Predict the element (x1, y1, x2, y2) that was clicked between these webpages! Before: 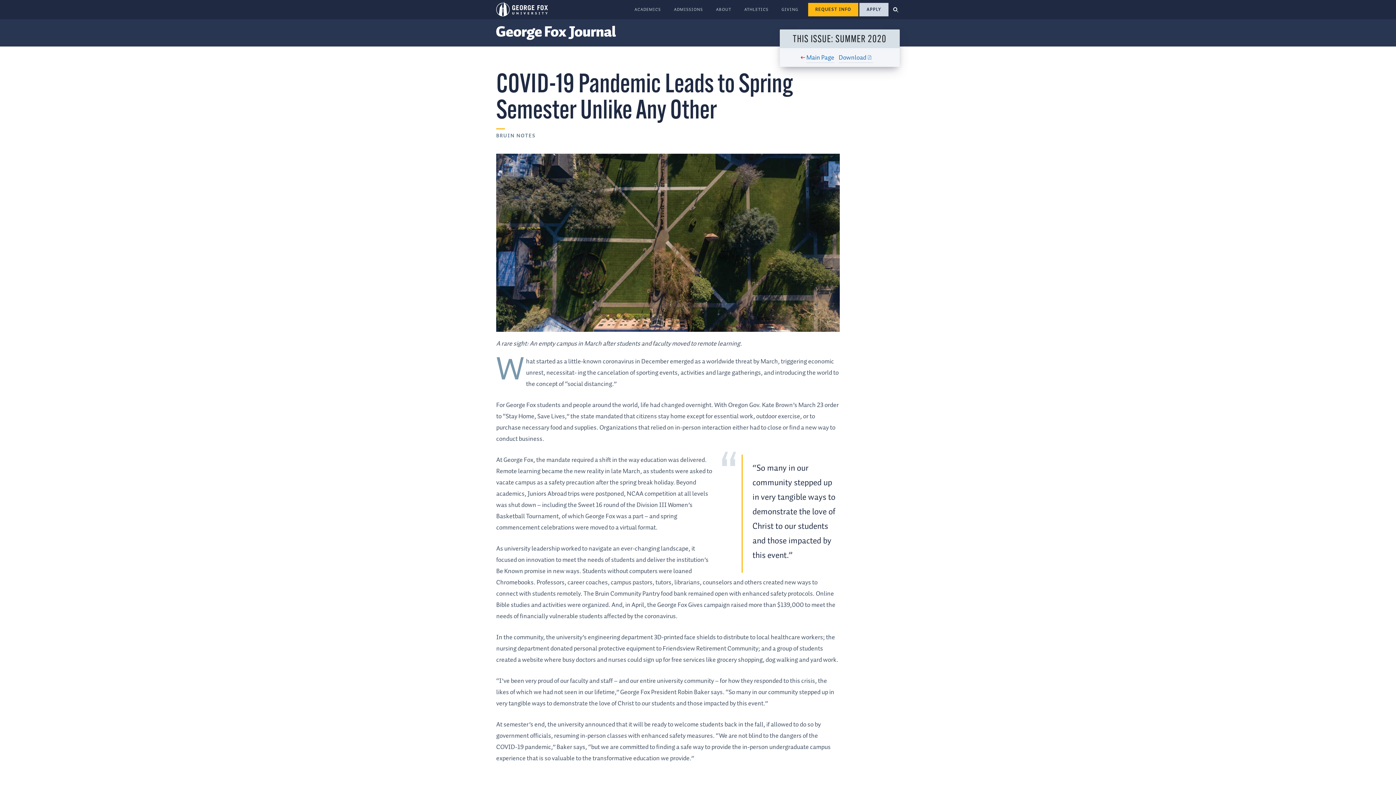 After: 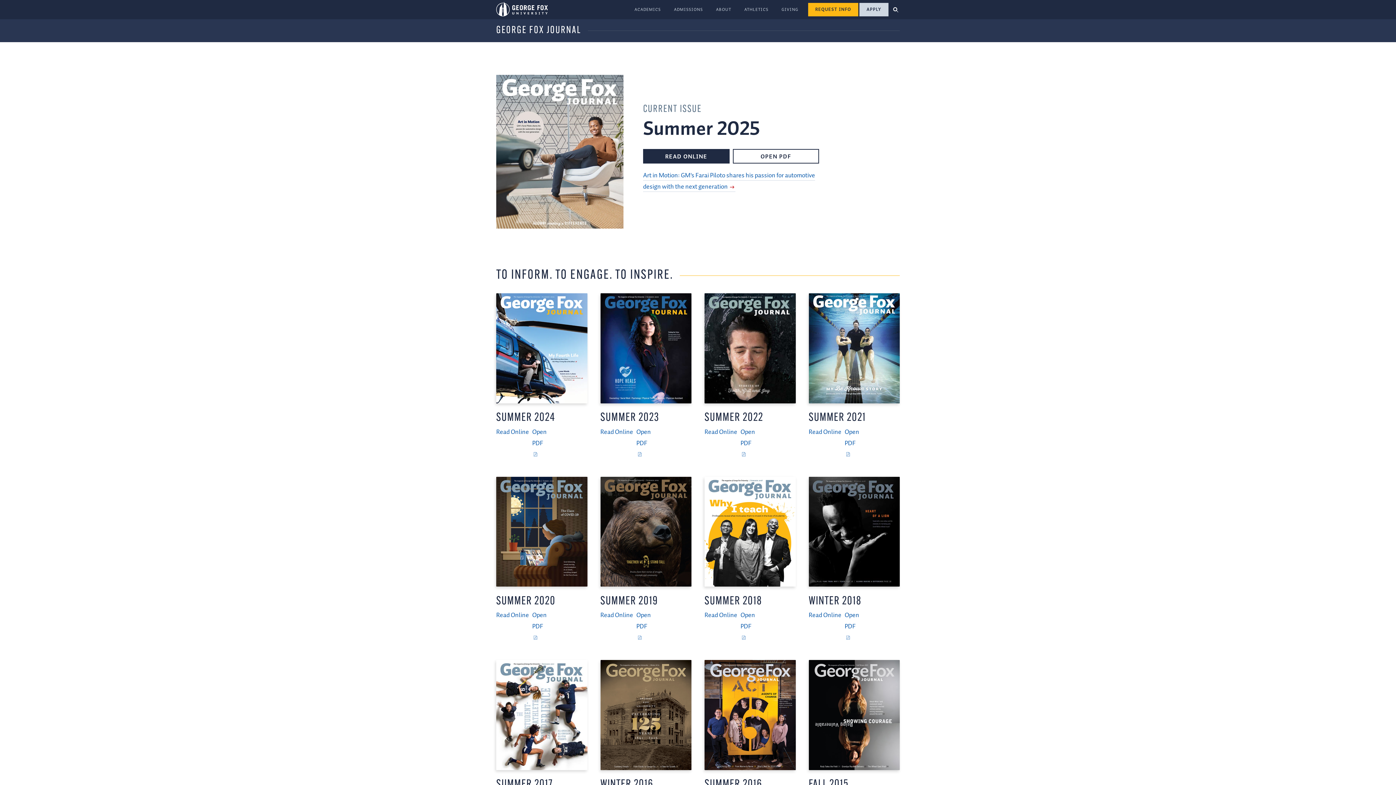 Action: bbox: (496, 27, 616, 37)